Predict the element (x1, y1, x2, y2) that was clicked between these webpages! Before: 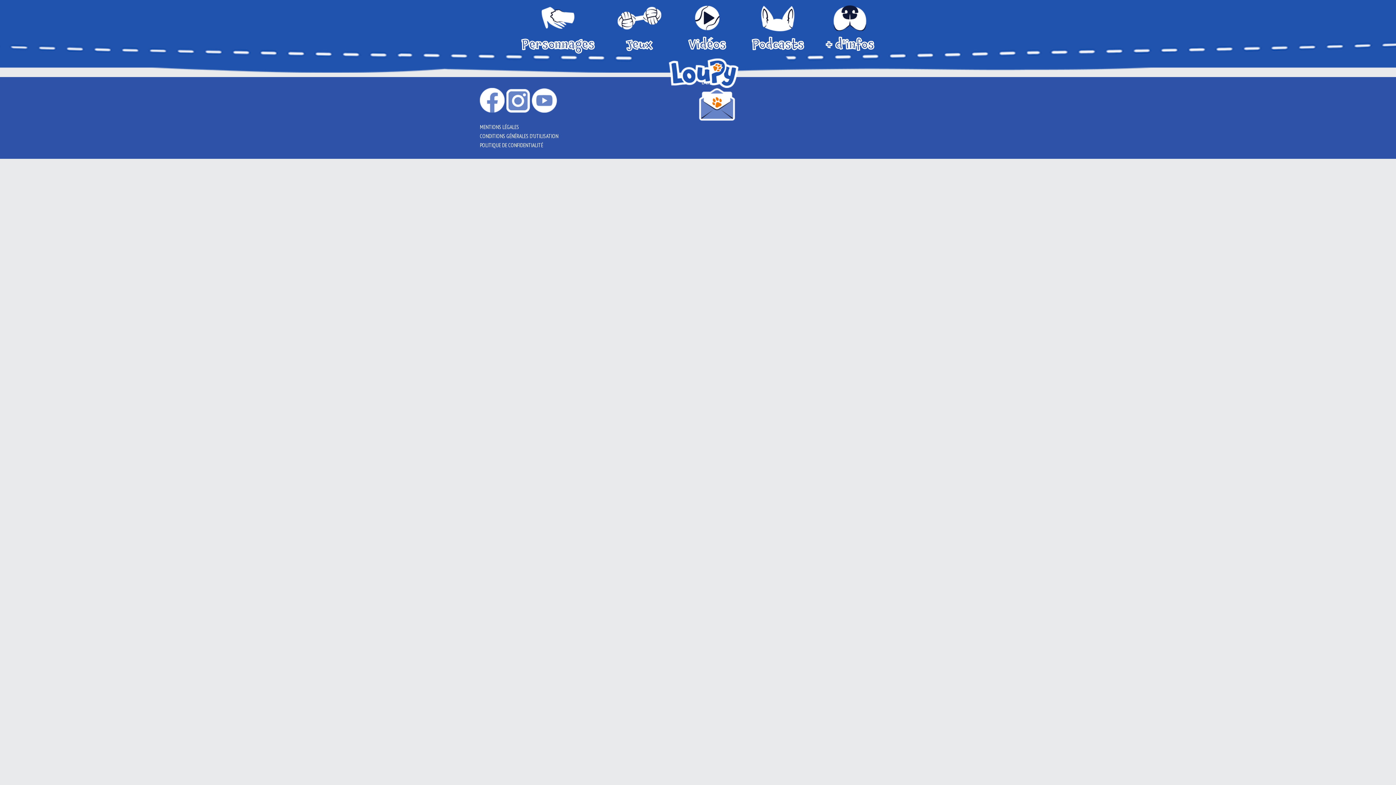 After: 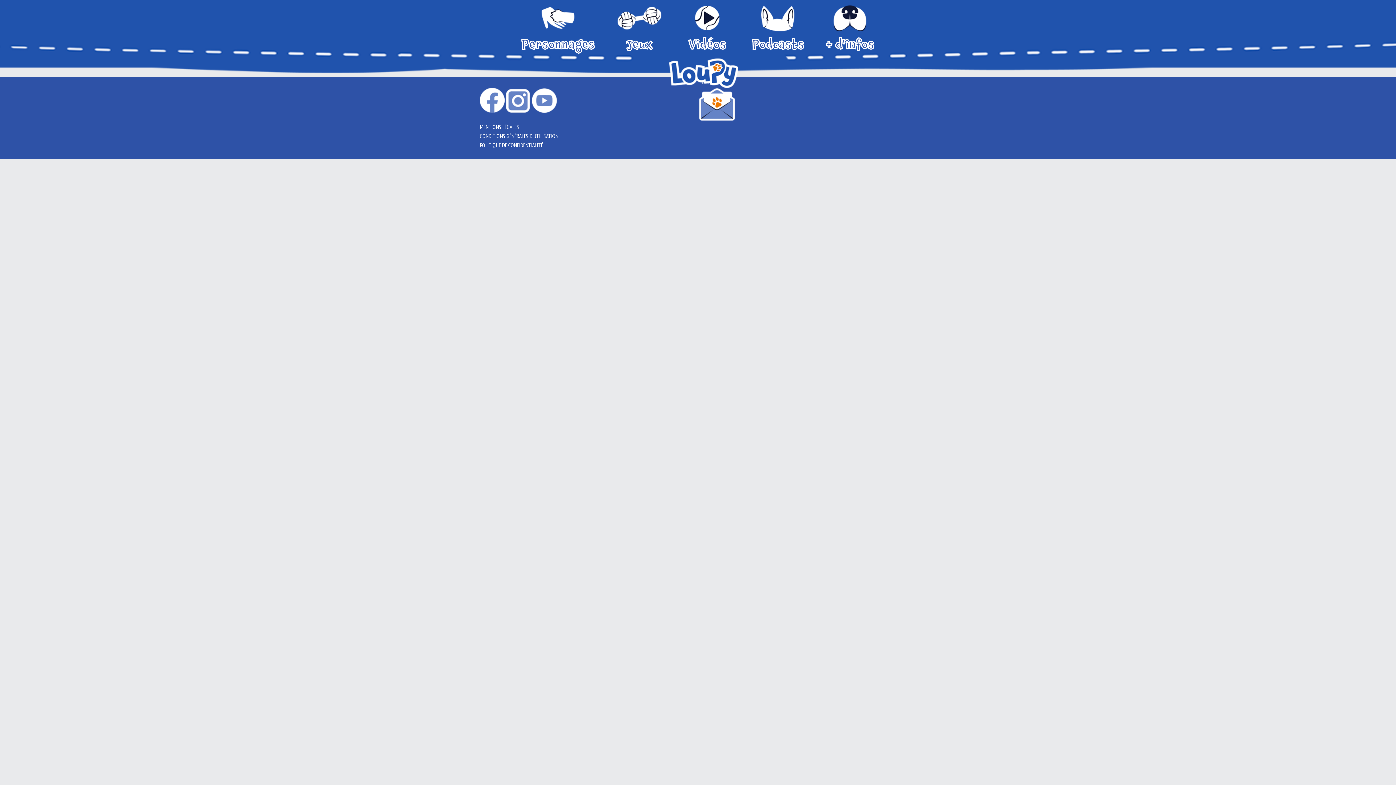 Action: bbox: (480, 104, 504, 114)